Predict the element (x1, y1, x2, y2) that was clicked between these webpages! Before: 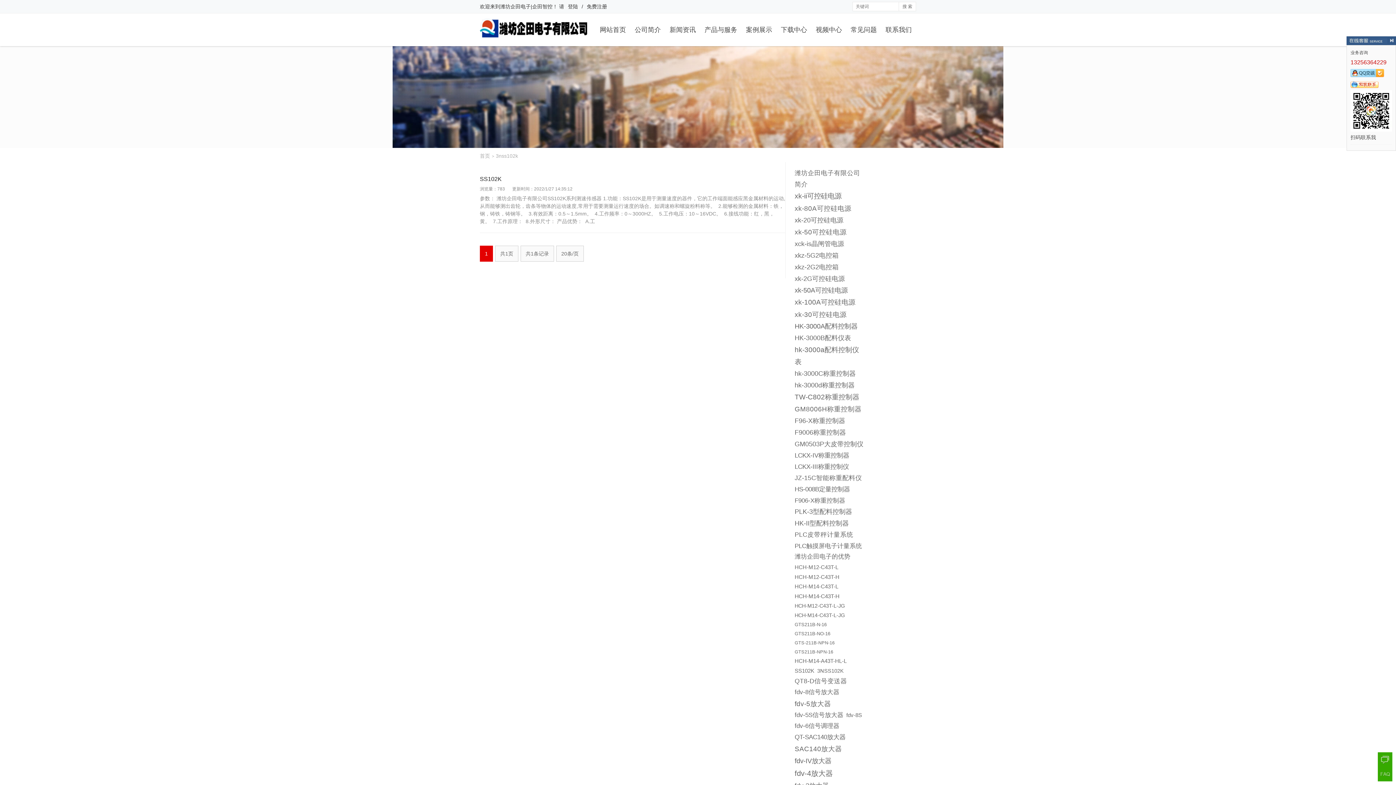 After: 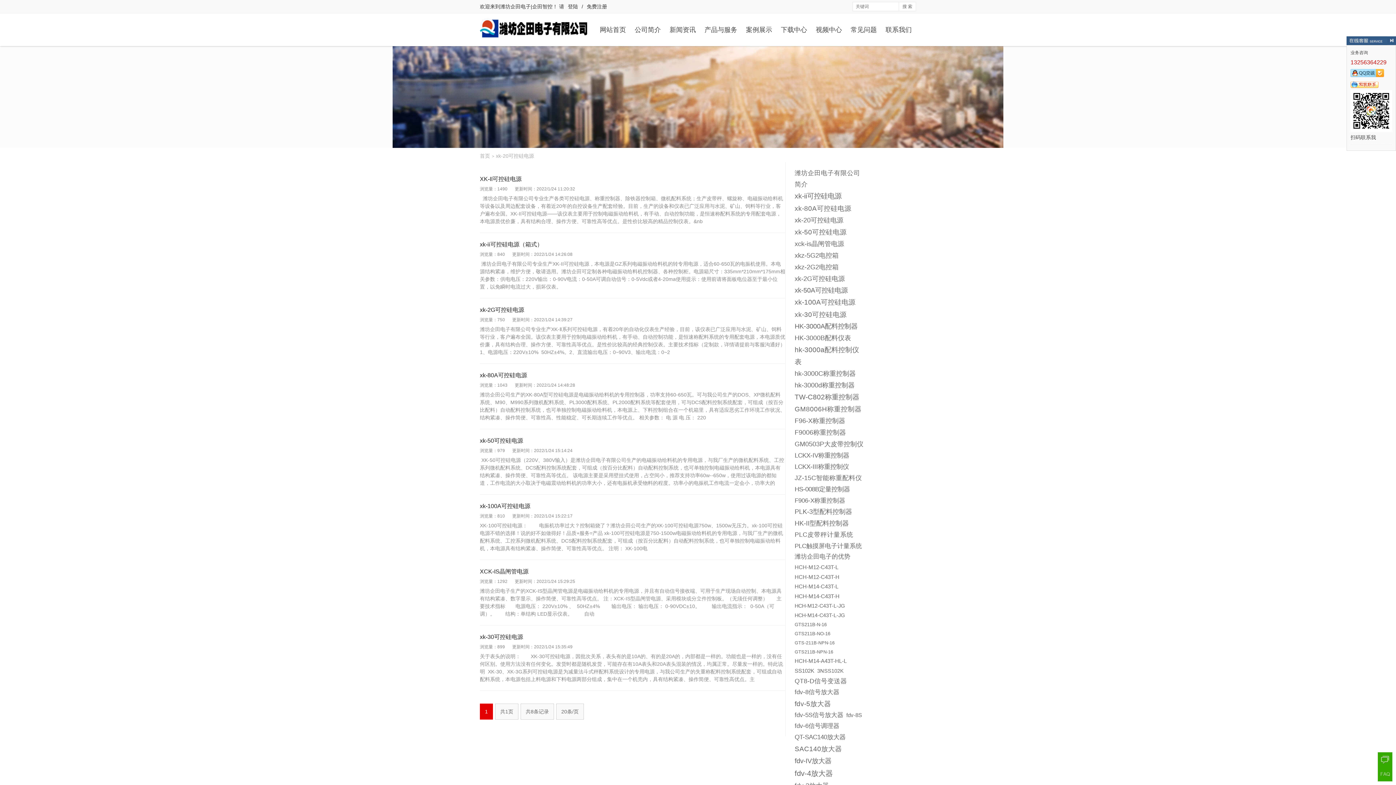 Action: label: xk-20可控硅电源 bbox: (794, 214, 843, 226)